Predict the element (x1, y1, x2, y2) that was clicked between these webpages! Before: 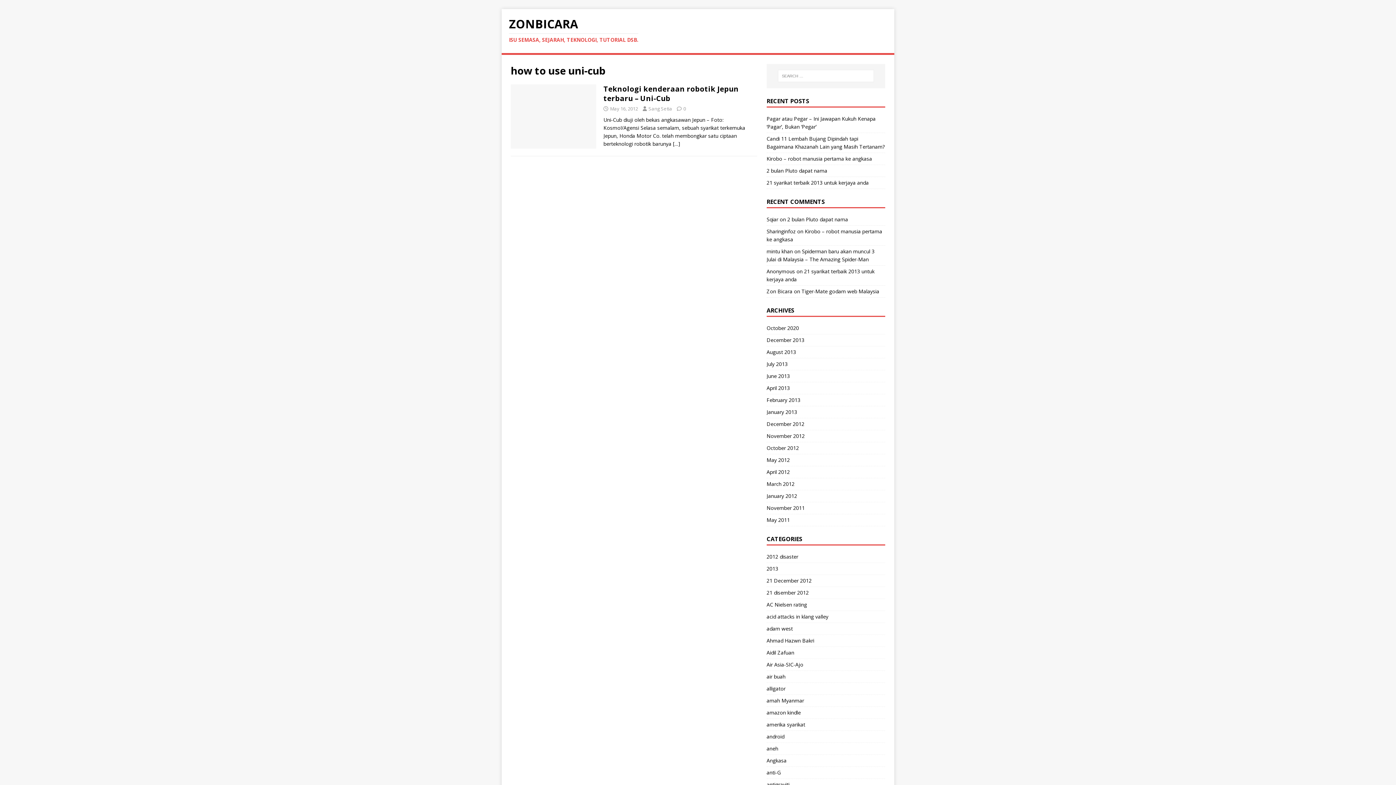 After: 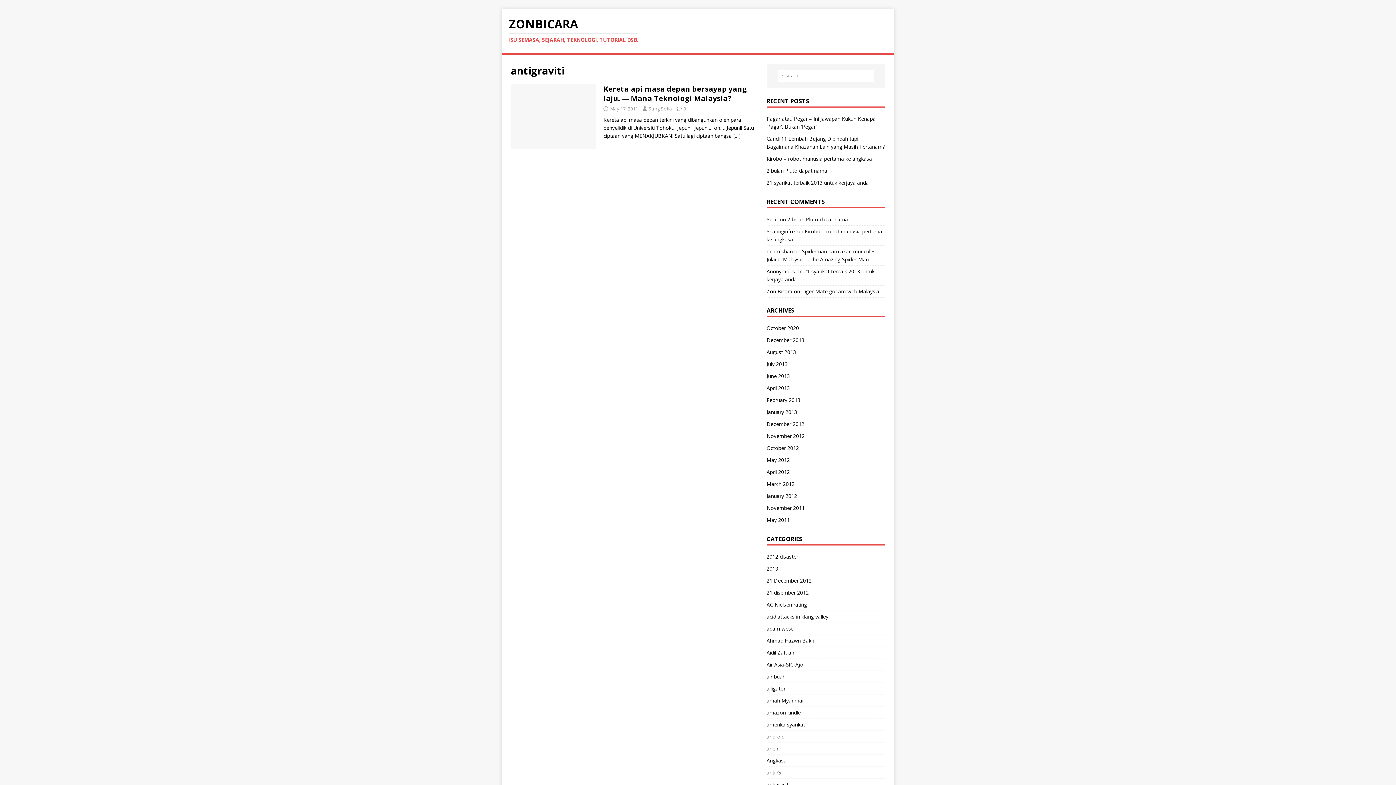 Action: label: antigraviti bbox: (766, 779, 885, 790)